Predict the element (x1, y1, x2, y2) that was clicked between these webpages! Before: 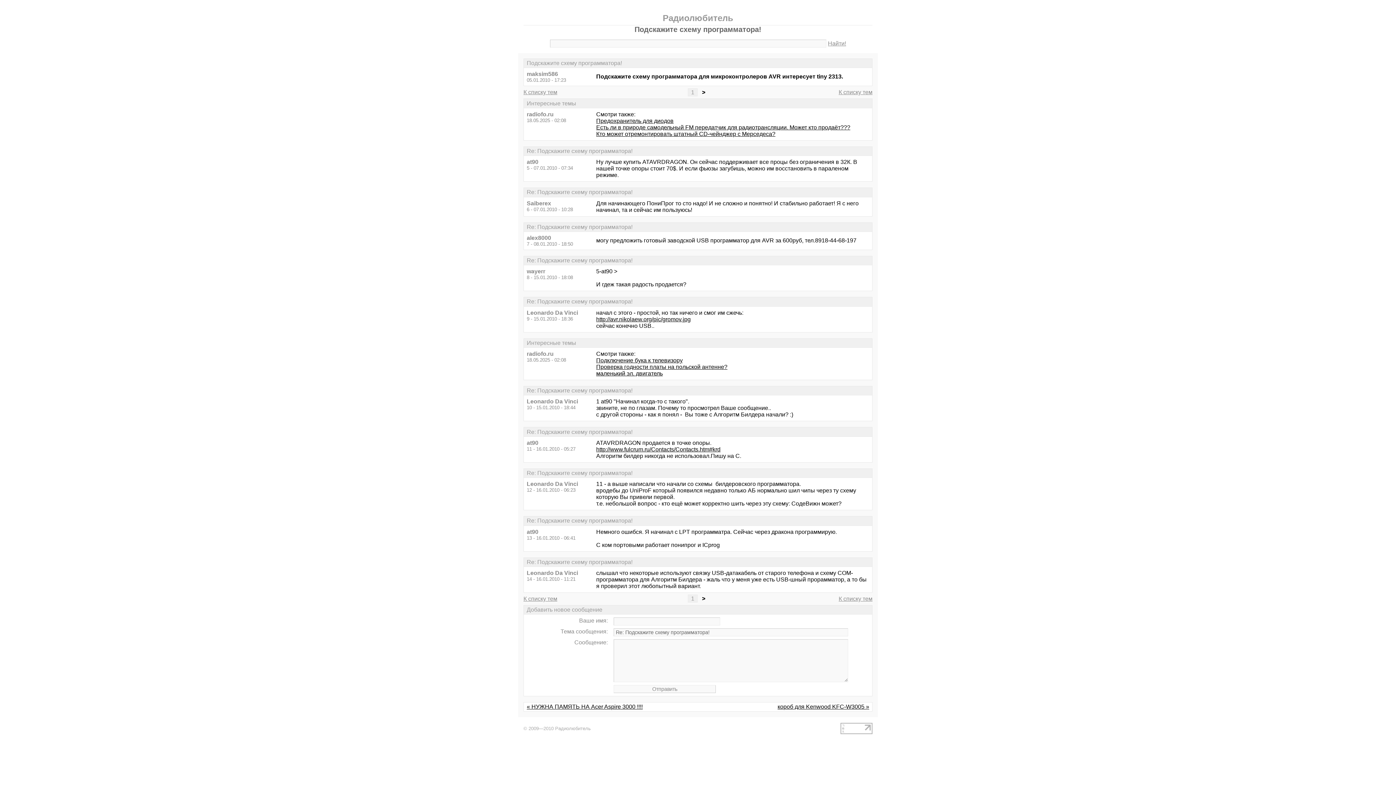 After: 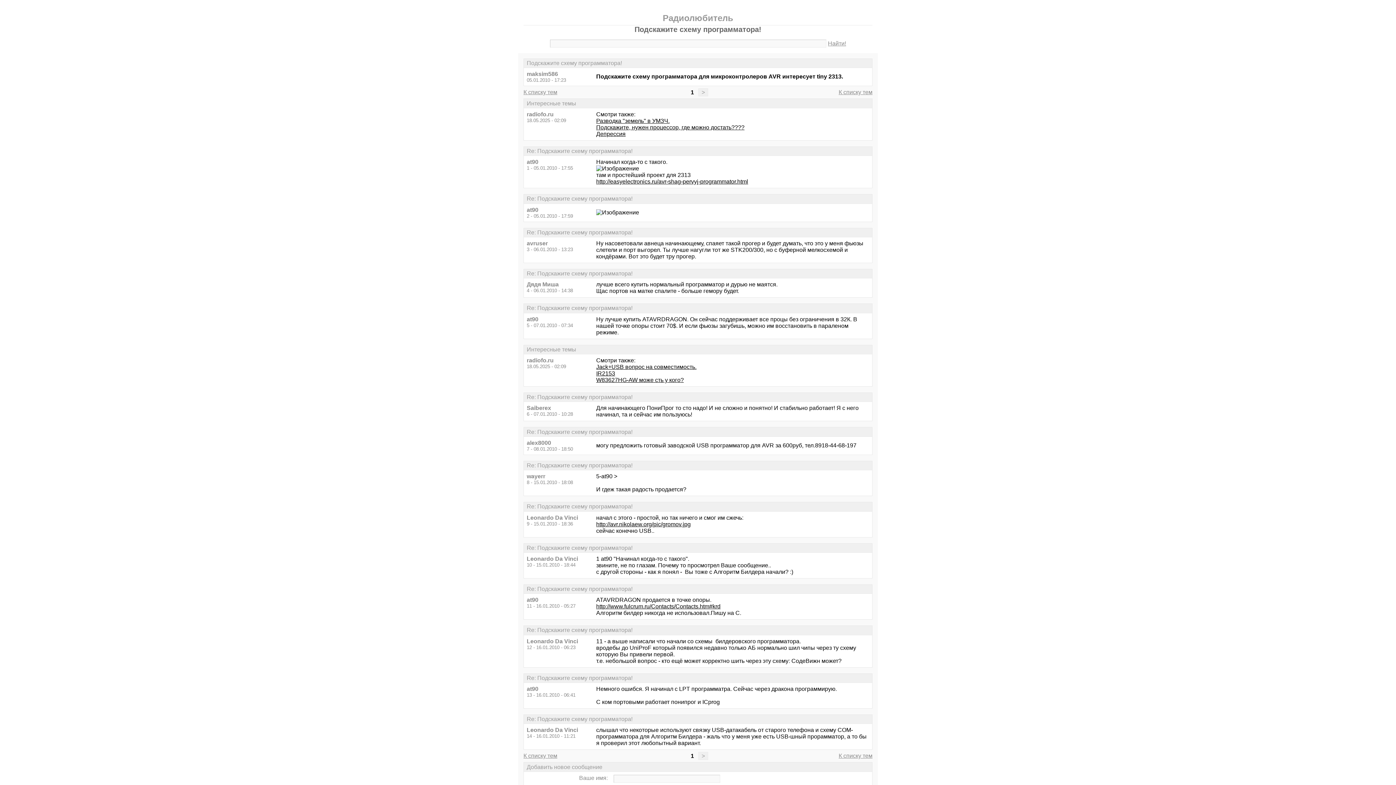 Action: label: 1 bbox: (688, 88, 697, 96)